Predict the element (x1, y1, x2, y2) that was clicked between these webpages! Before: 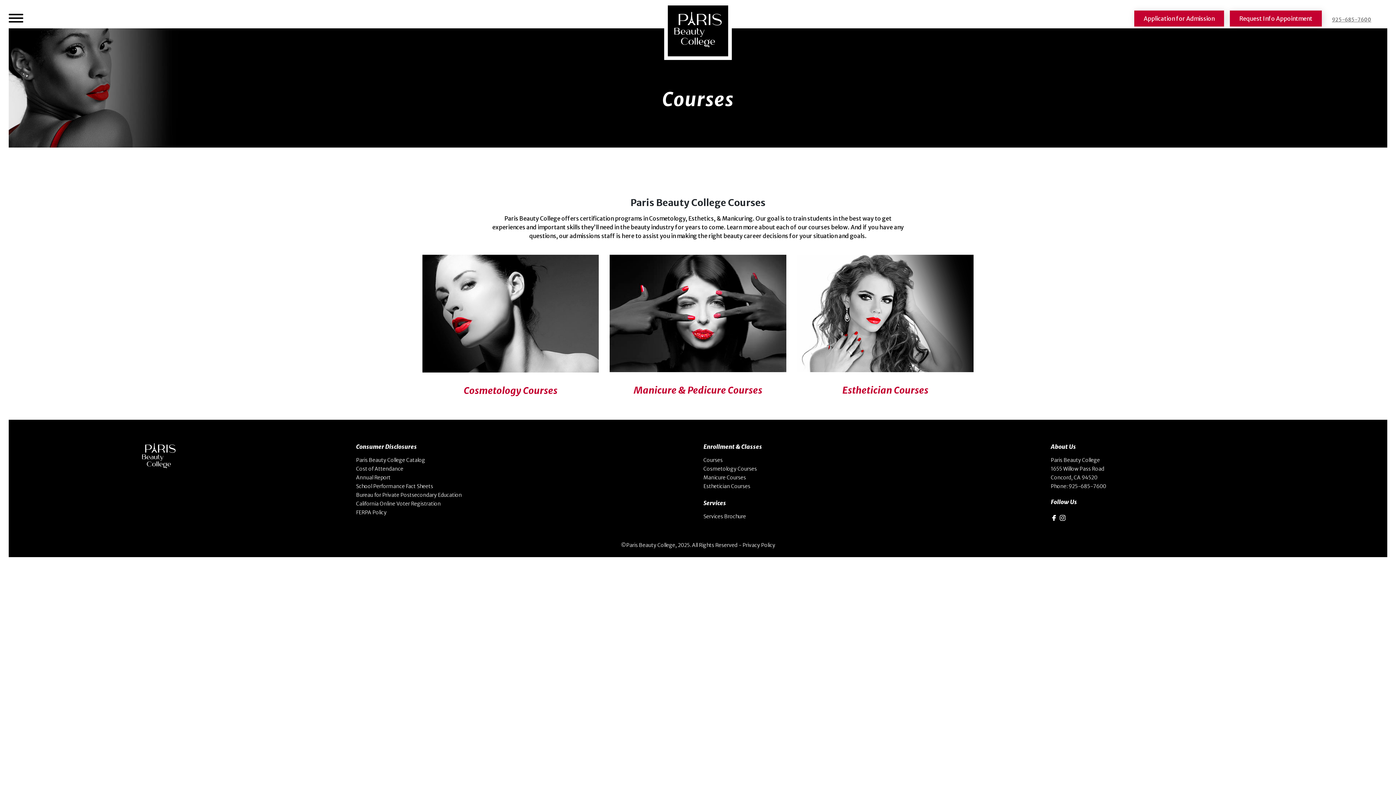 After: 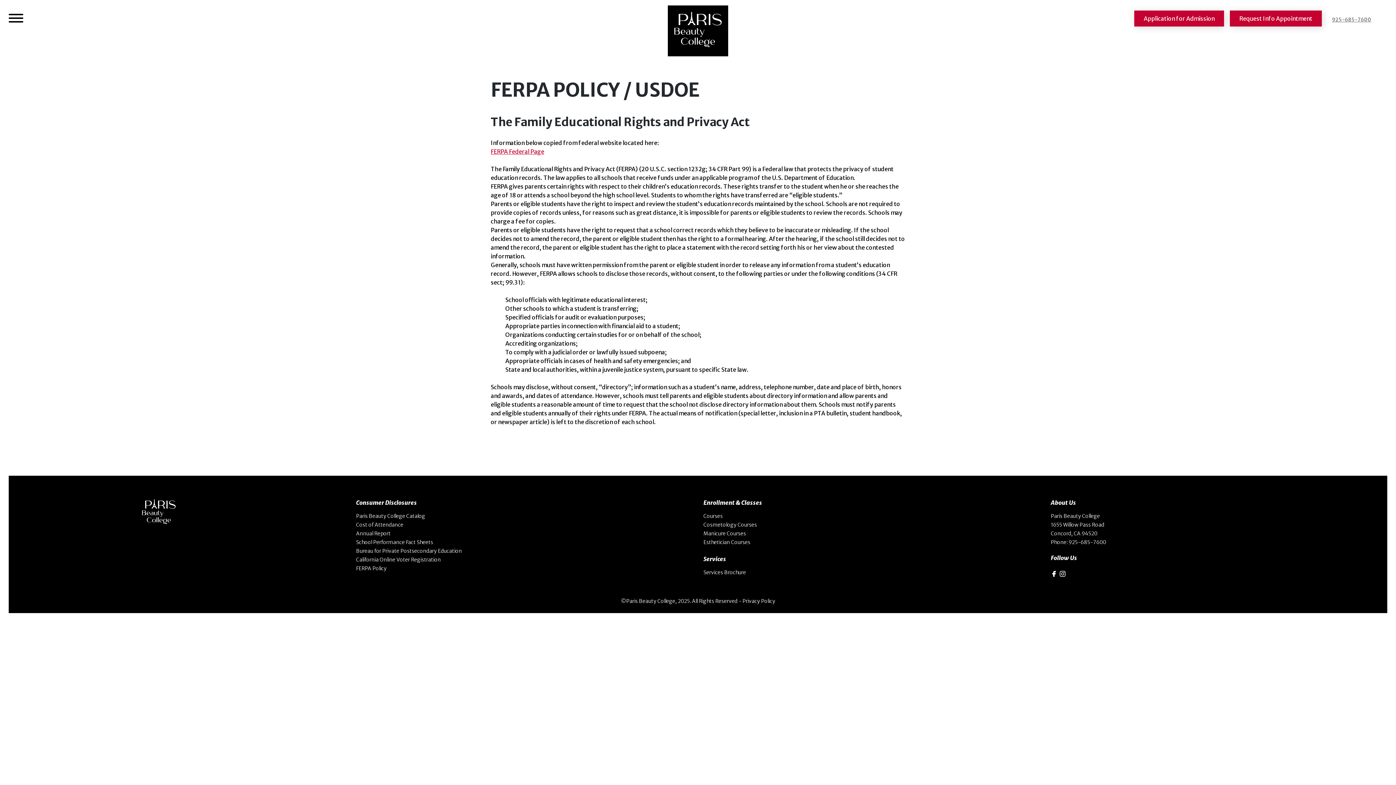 Action: label: FERPA Policy bbox: (356, 509, 386, 515)